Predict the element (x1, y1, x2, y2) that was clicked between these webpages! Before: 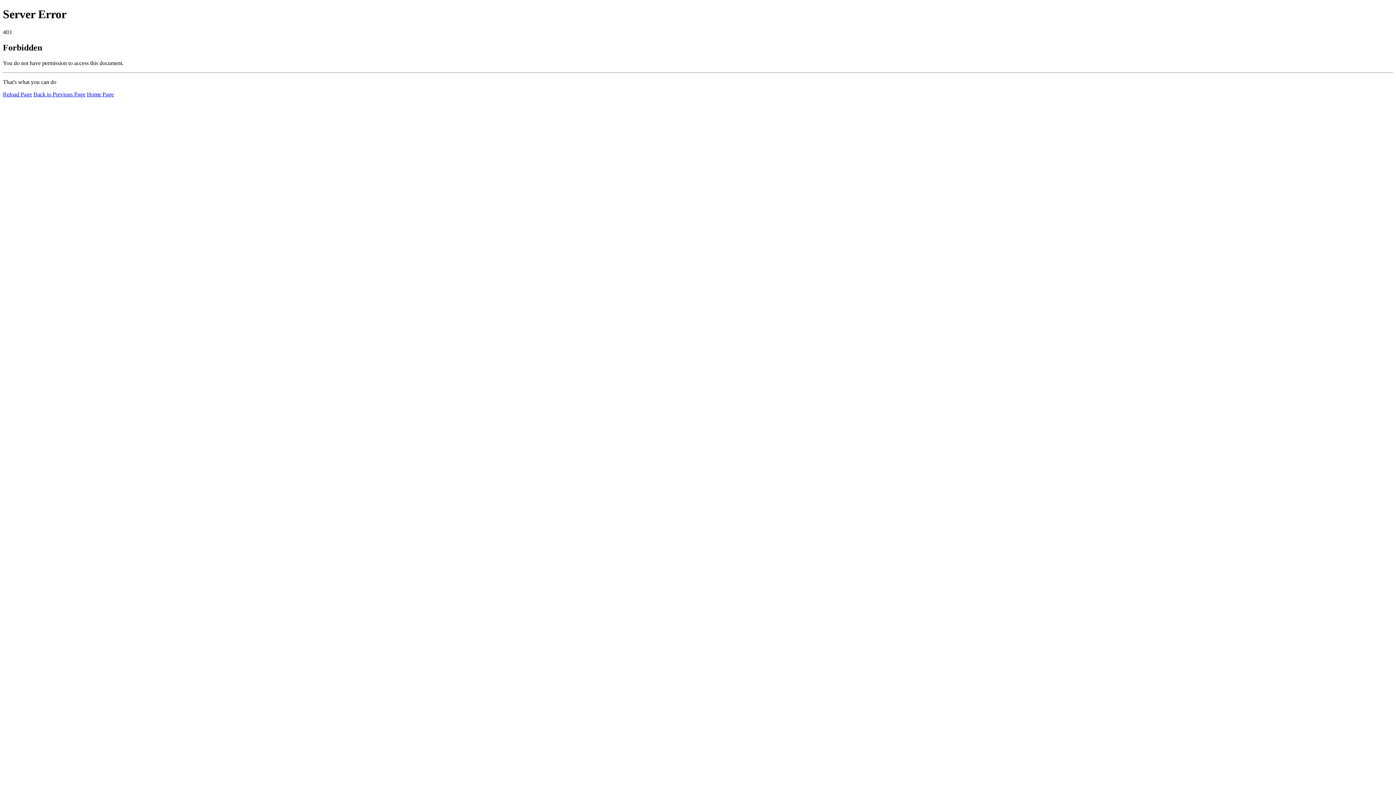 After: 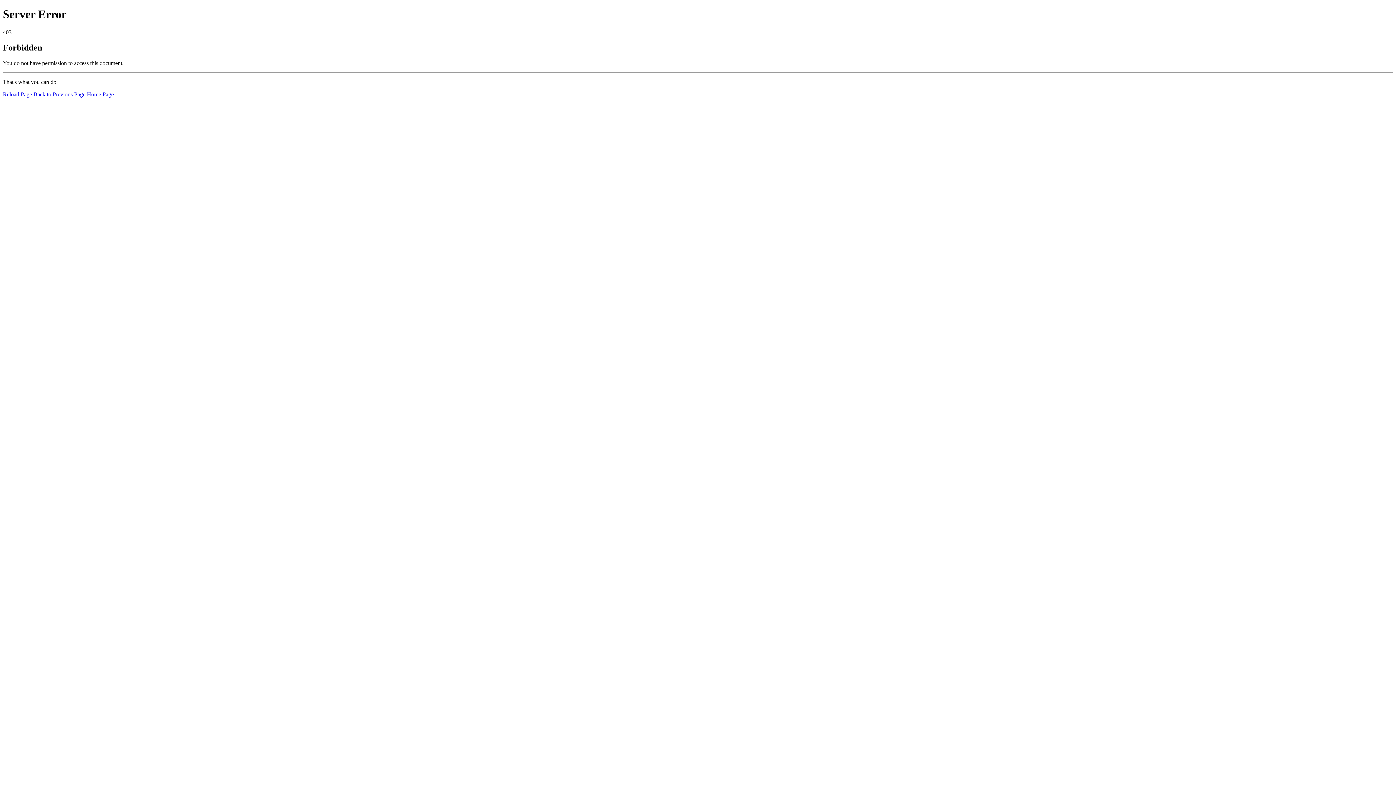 Action: label: Home Page bbox: (86, 91, 113, 97)